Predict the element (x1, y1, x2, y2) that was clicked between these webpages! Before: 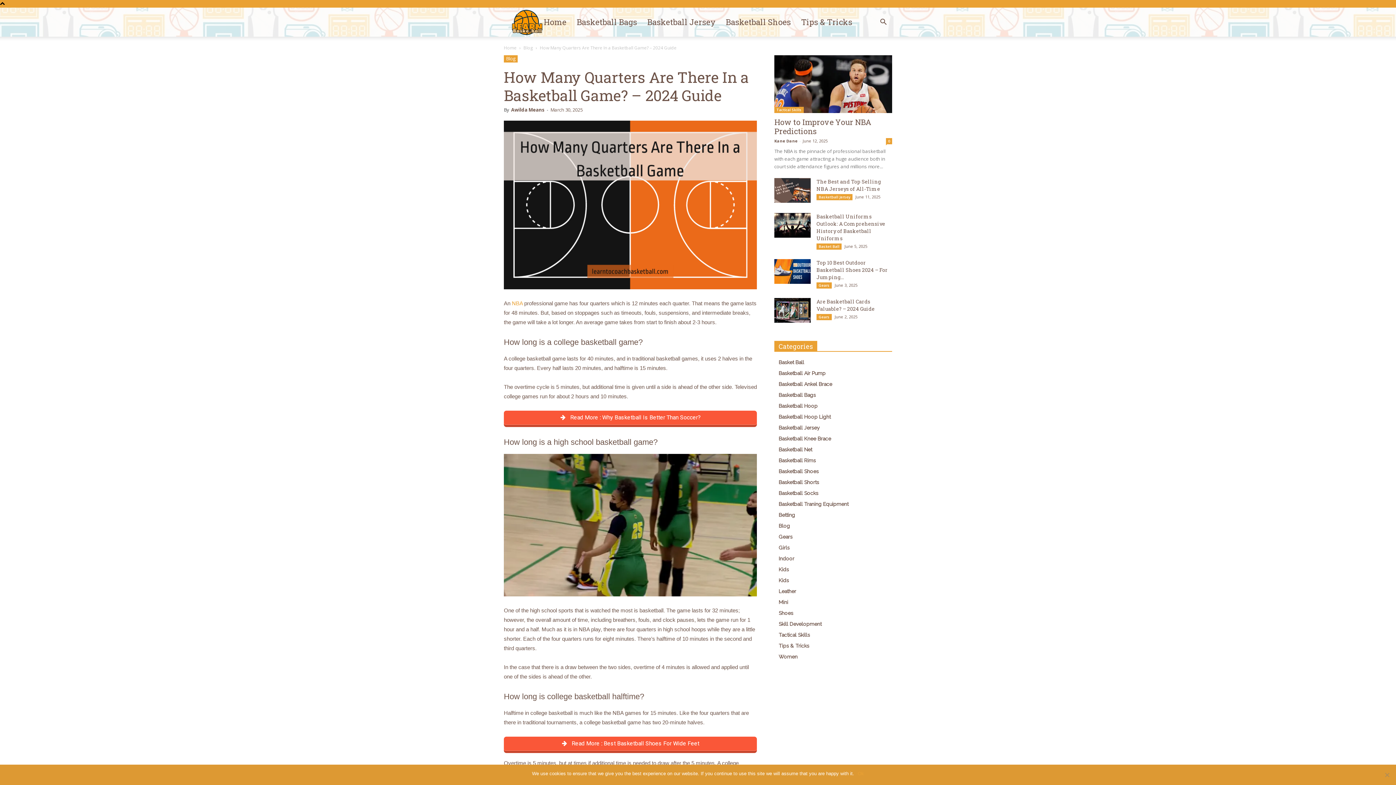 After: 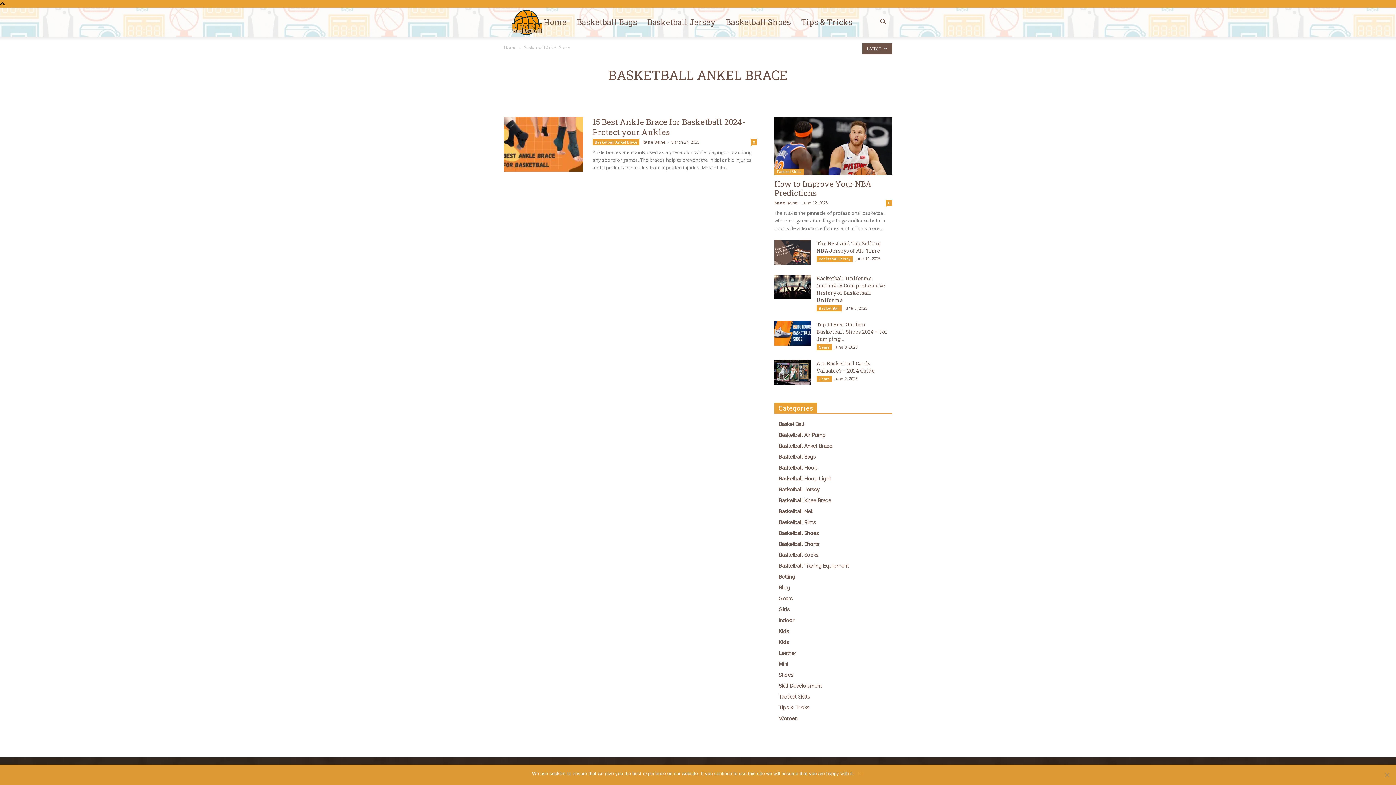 Action: bbox: (778, 381, 832, 387) label: Basketball Ankel Brace